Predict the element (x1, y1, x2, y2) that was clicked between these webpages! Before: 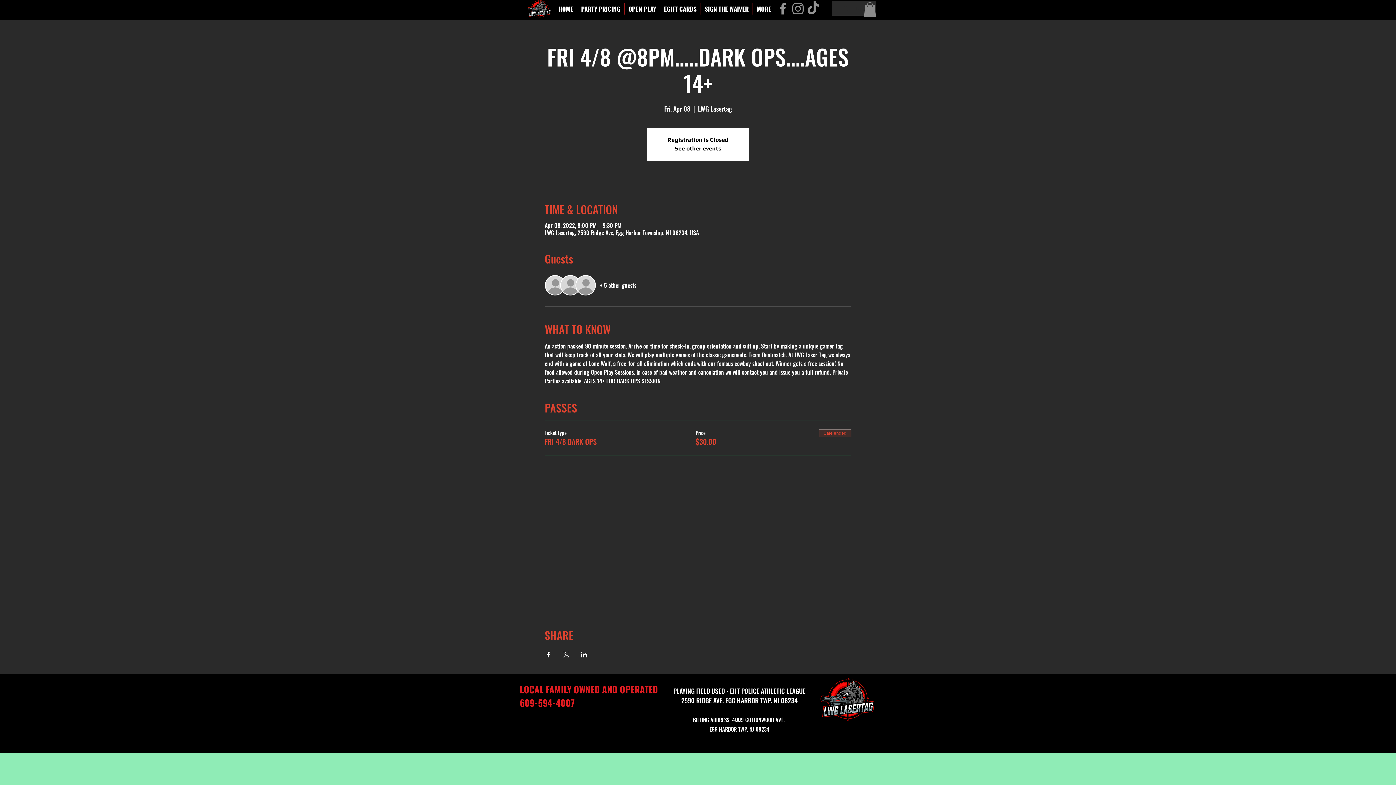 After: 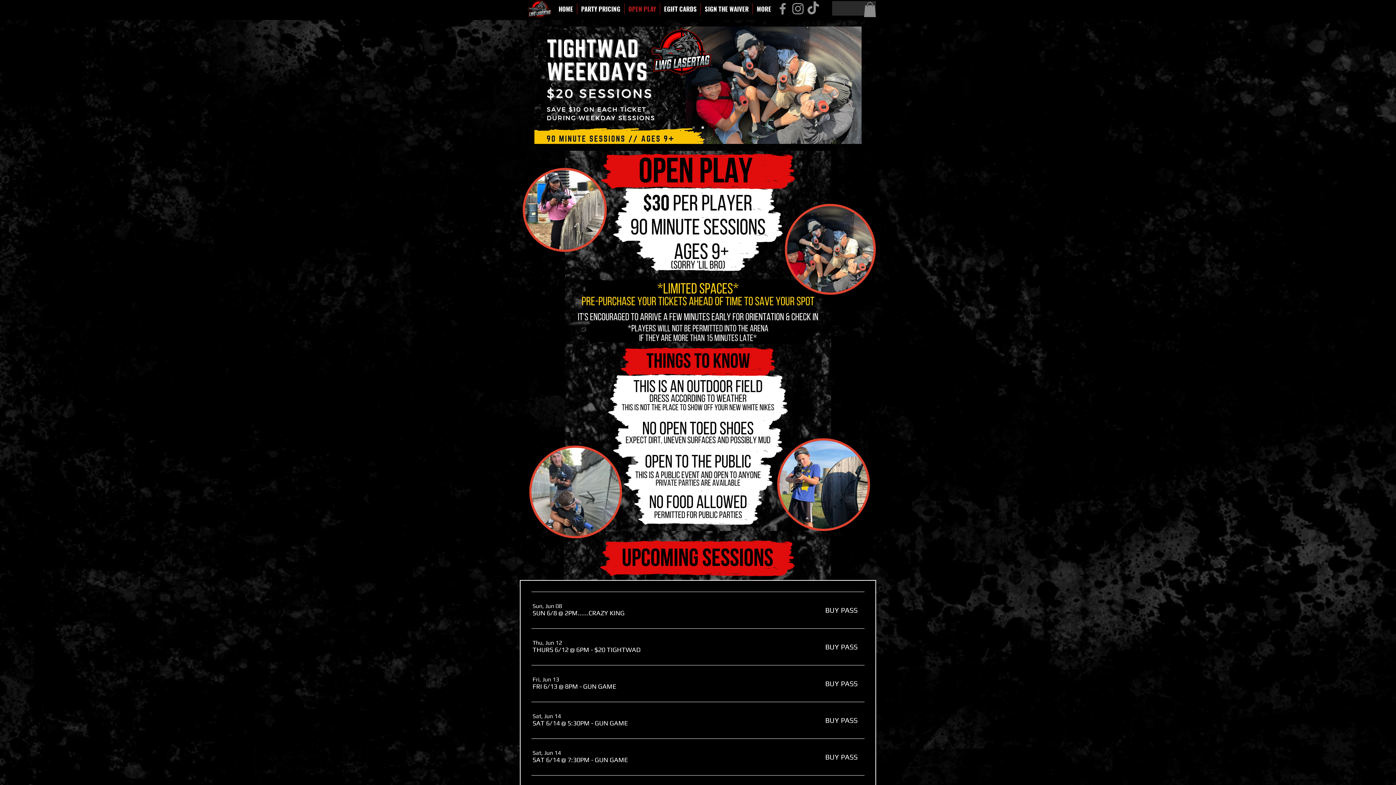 Action: bbox: (624, 3, 660, 14) label: OPEN PLAY